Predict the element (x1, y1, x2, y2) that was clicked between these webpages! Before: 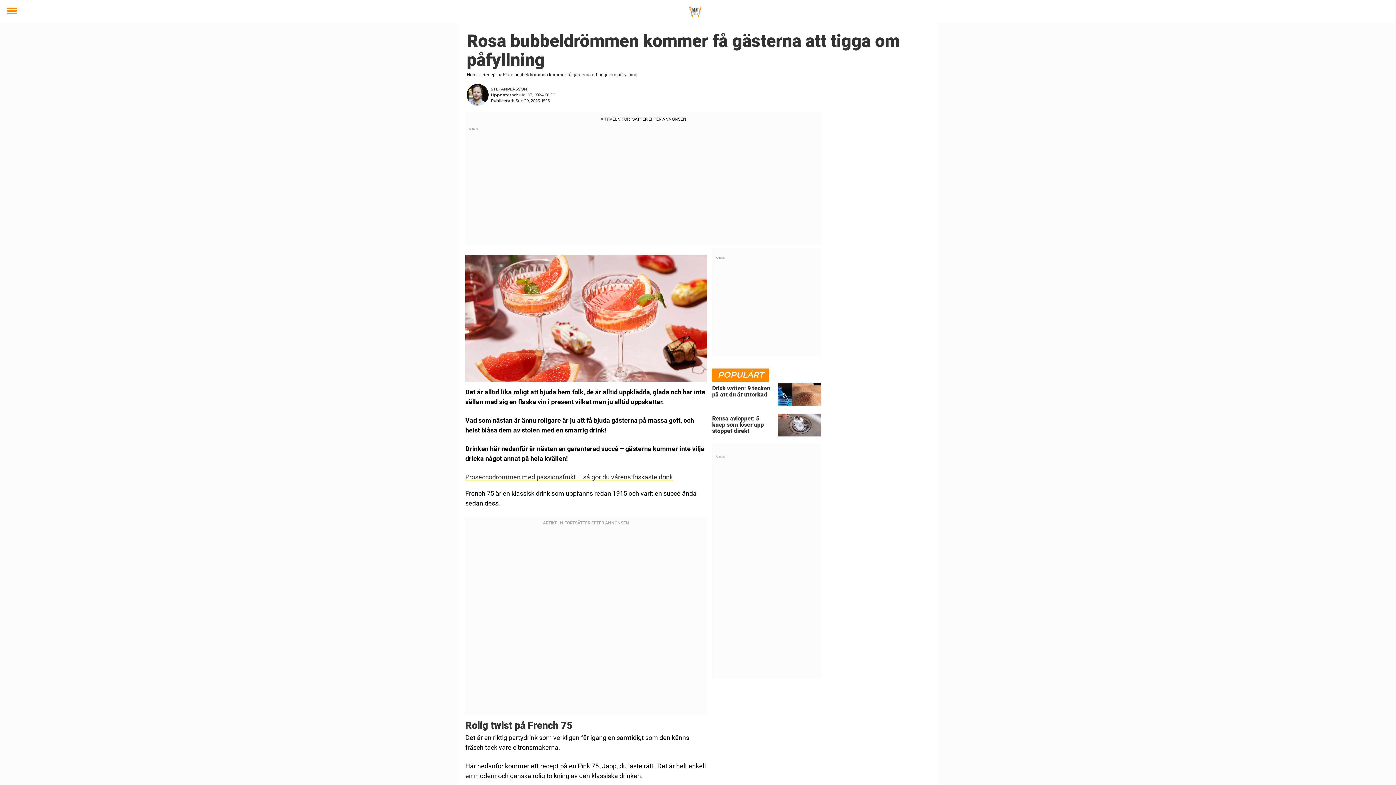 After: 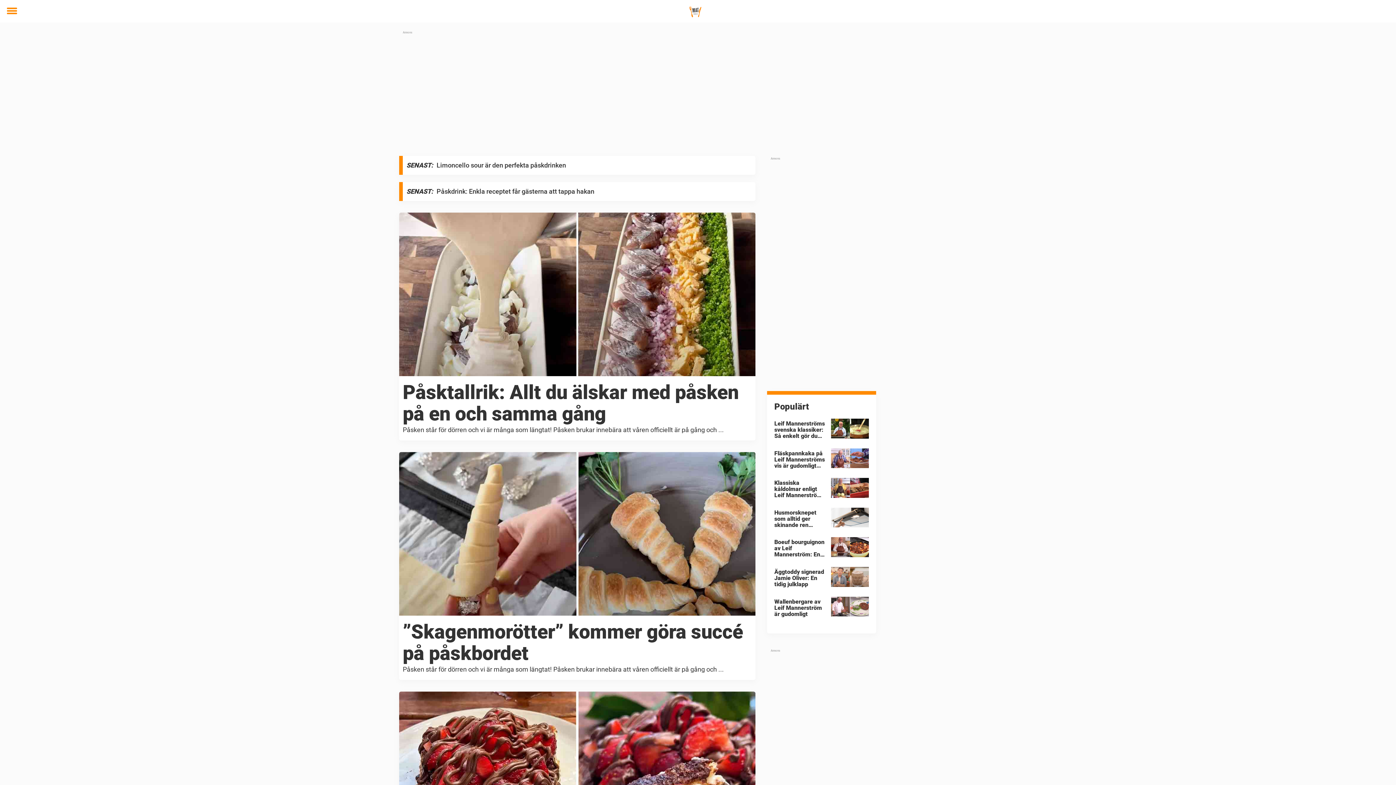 Action: bbox: (688, 4, 702, 18)